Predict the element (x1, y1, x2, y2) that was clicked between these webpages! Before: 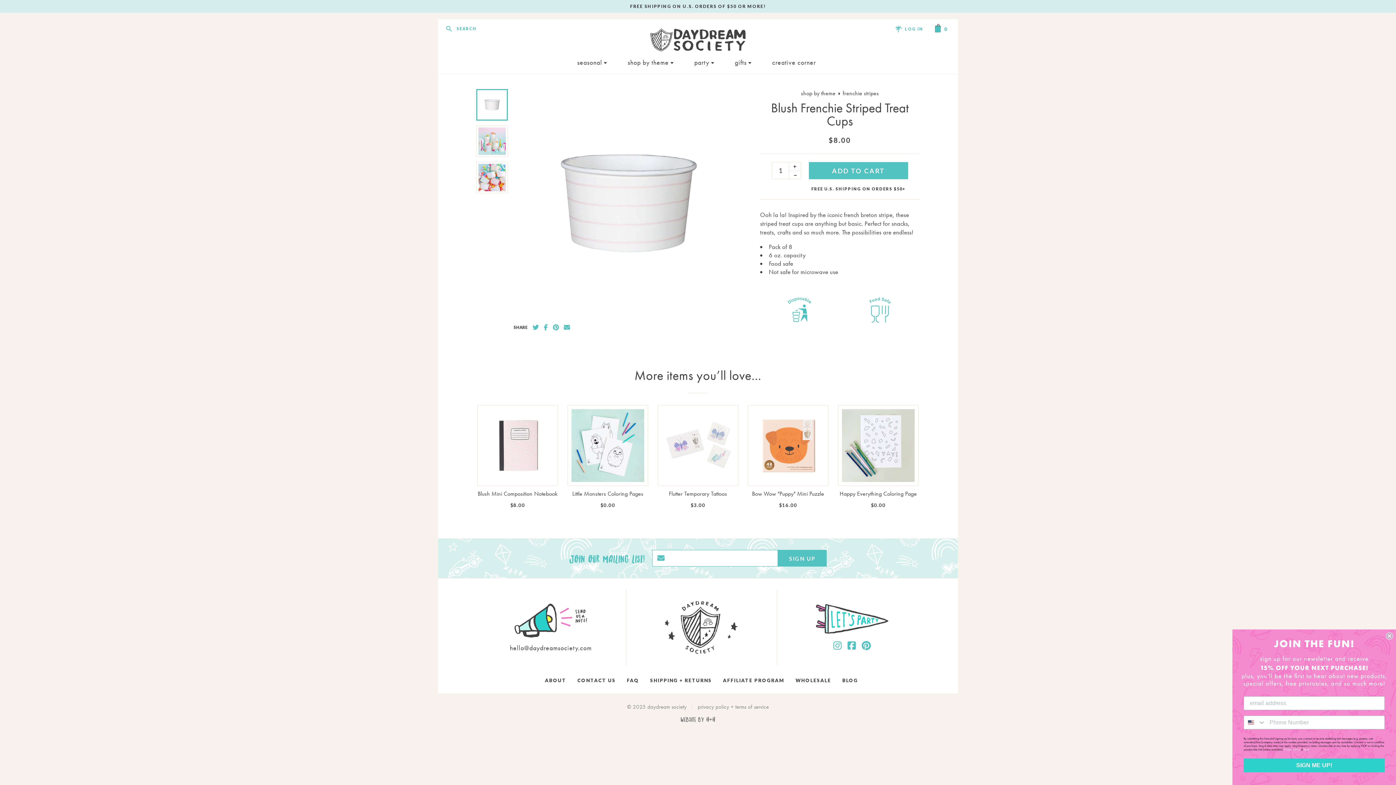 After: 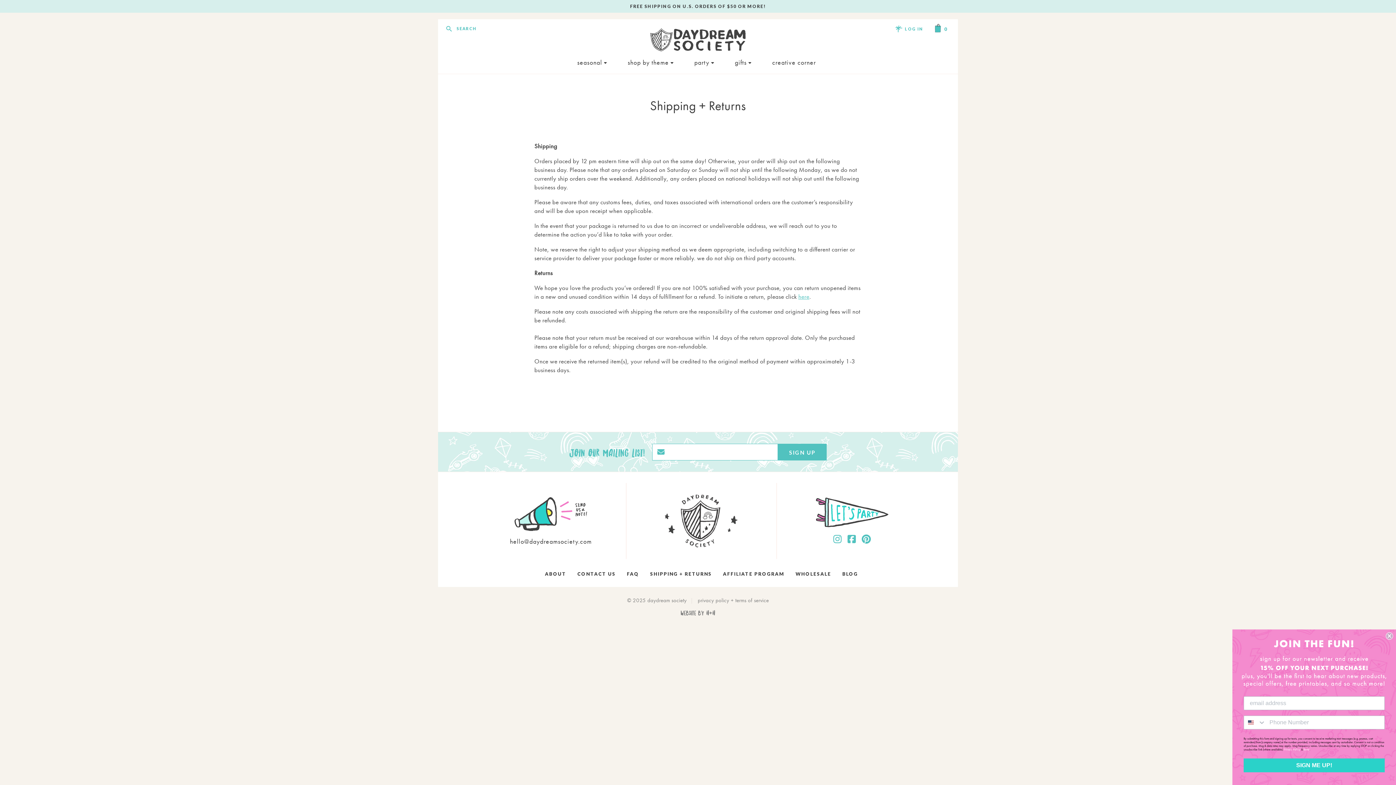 Action: bbox: (650, 677, 712, 683) label: SHIPPING + RETURNS